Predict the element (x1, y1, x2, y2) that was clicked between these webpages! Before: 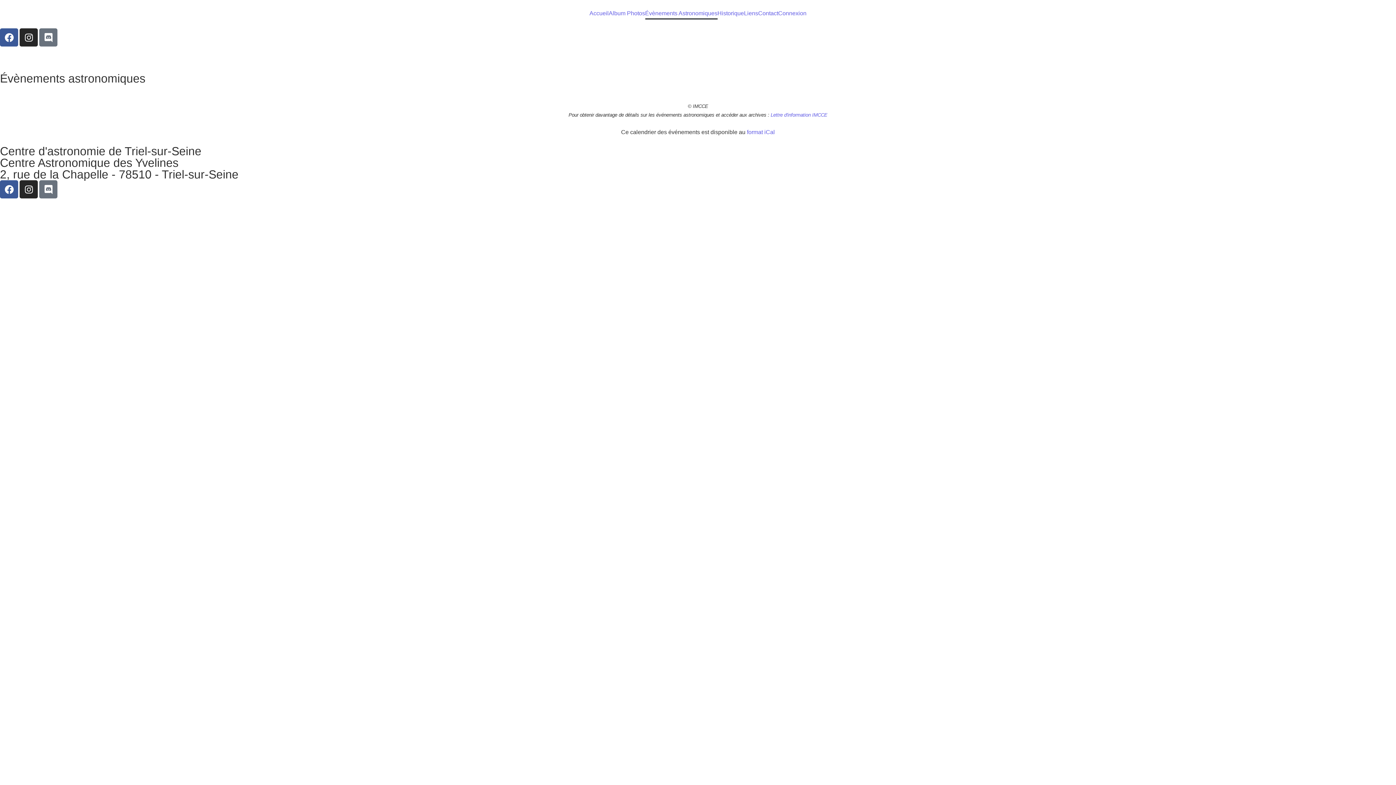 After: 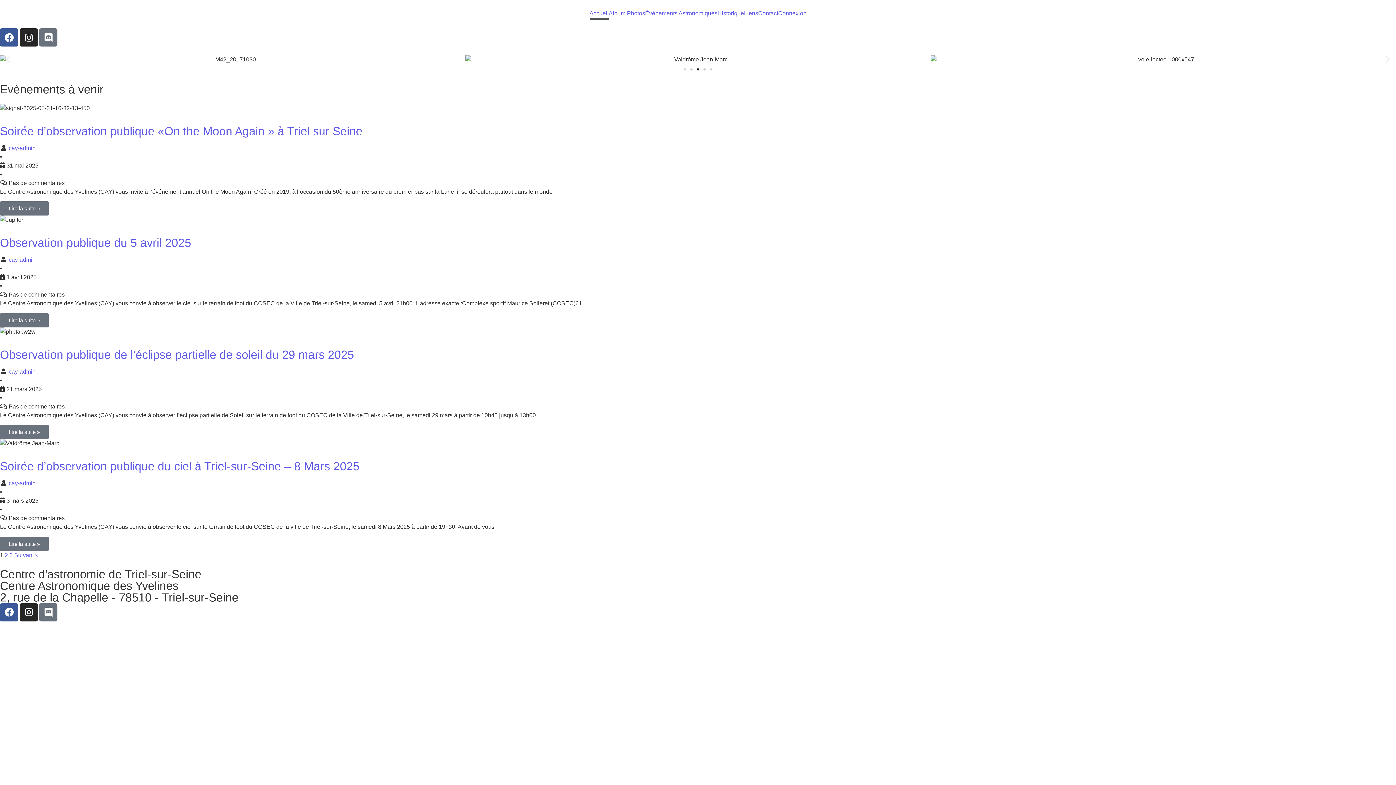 Action: bbox: (589, 8, 608, 19) label: Accueil